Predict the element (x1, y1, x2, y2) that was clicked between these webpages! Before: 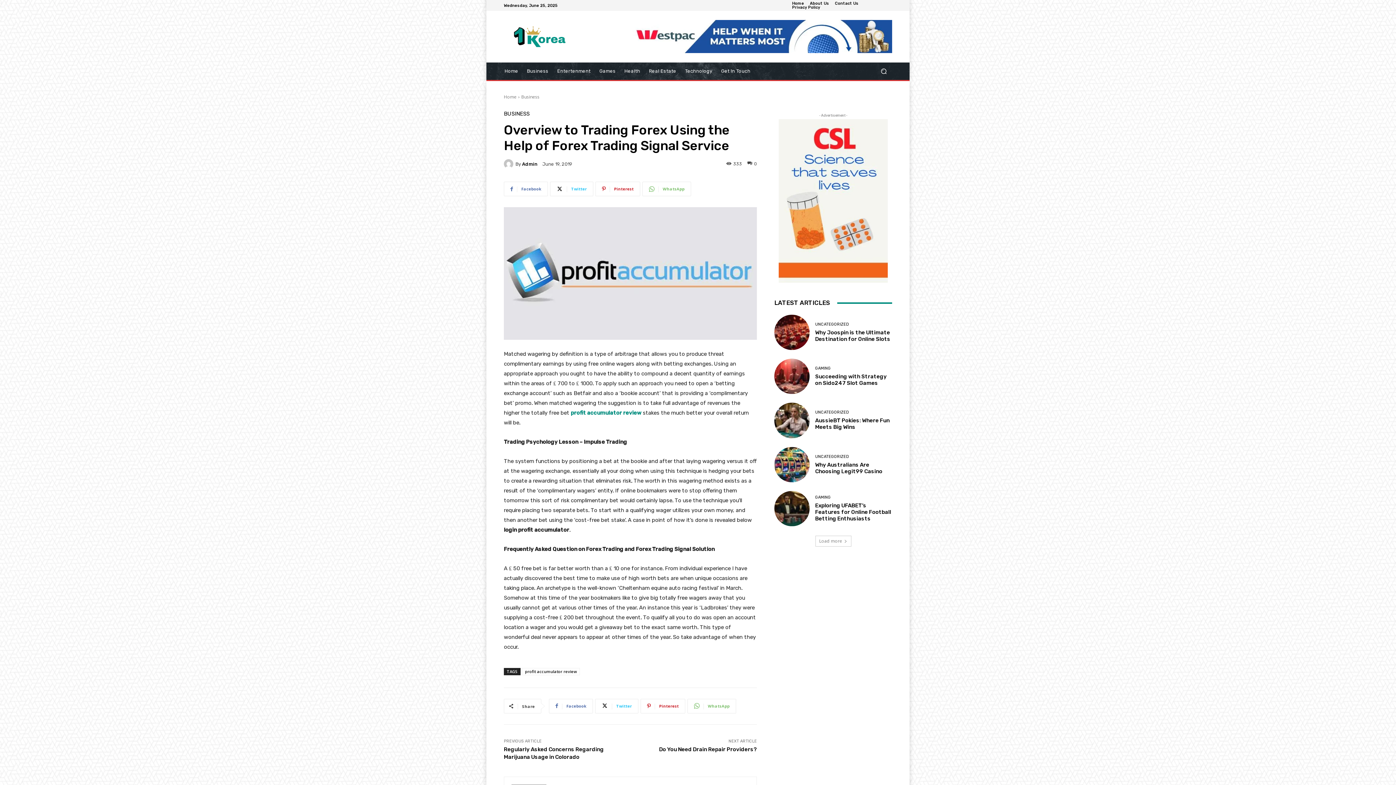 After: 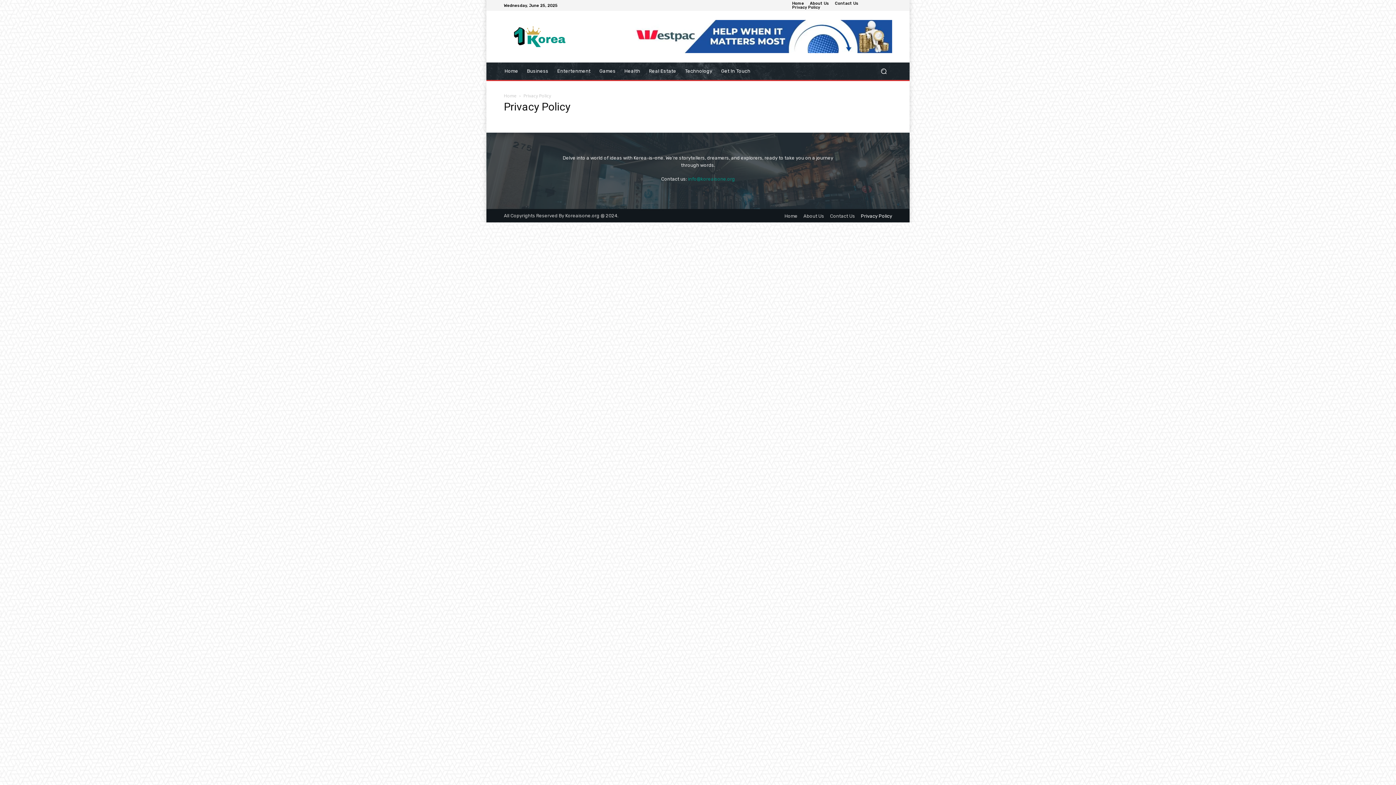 Action: bbox: (792, 5, 820, 9) label: Privacy Policy